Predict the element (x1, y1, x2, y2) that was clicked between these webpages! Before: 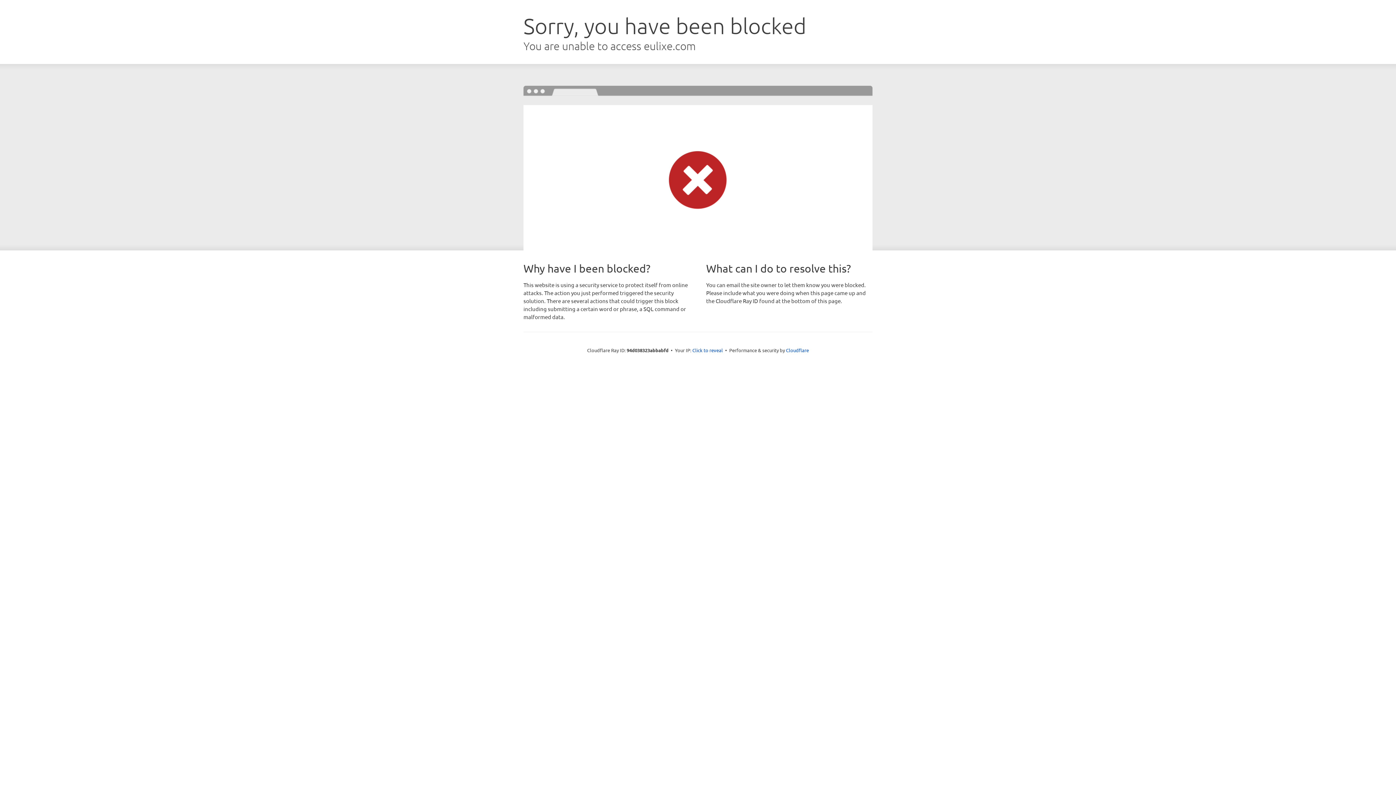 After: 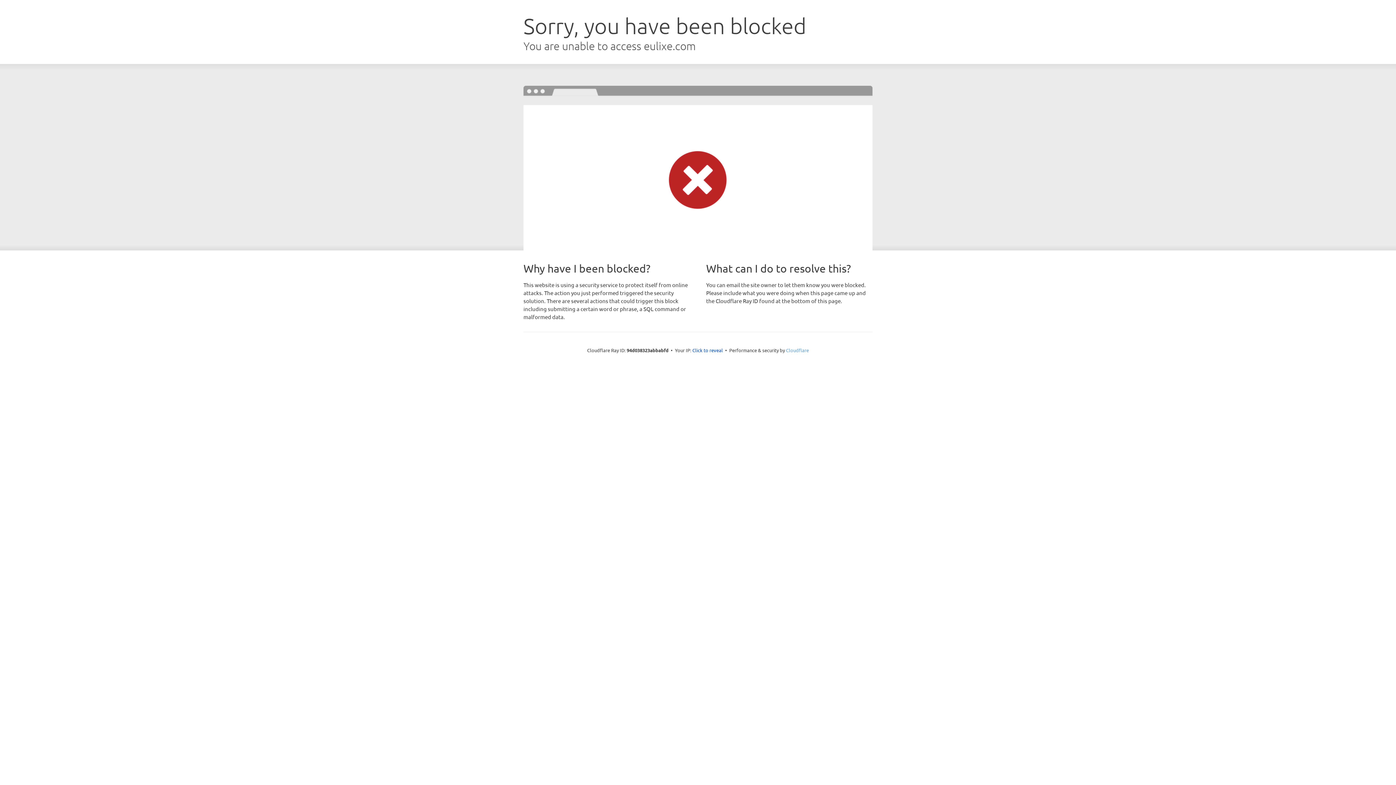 Action: bbox: (786, 347, 809, 353) label: Cloudflare